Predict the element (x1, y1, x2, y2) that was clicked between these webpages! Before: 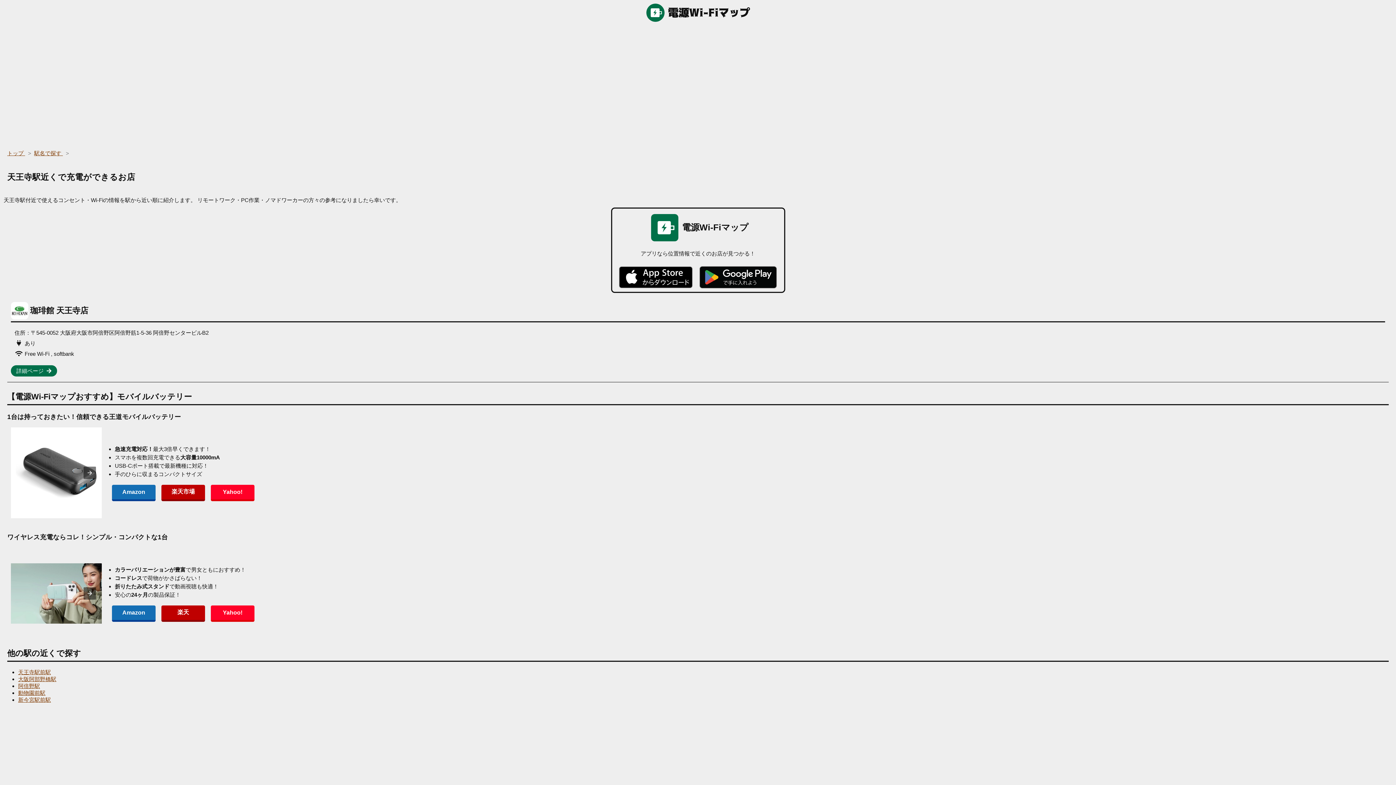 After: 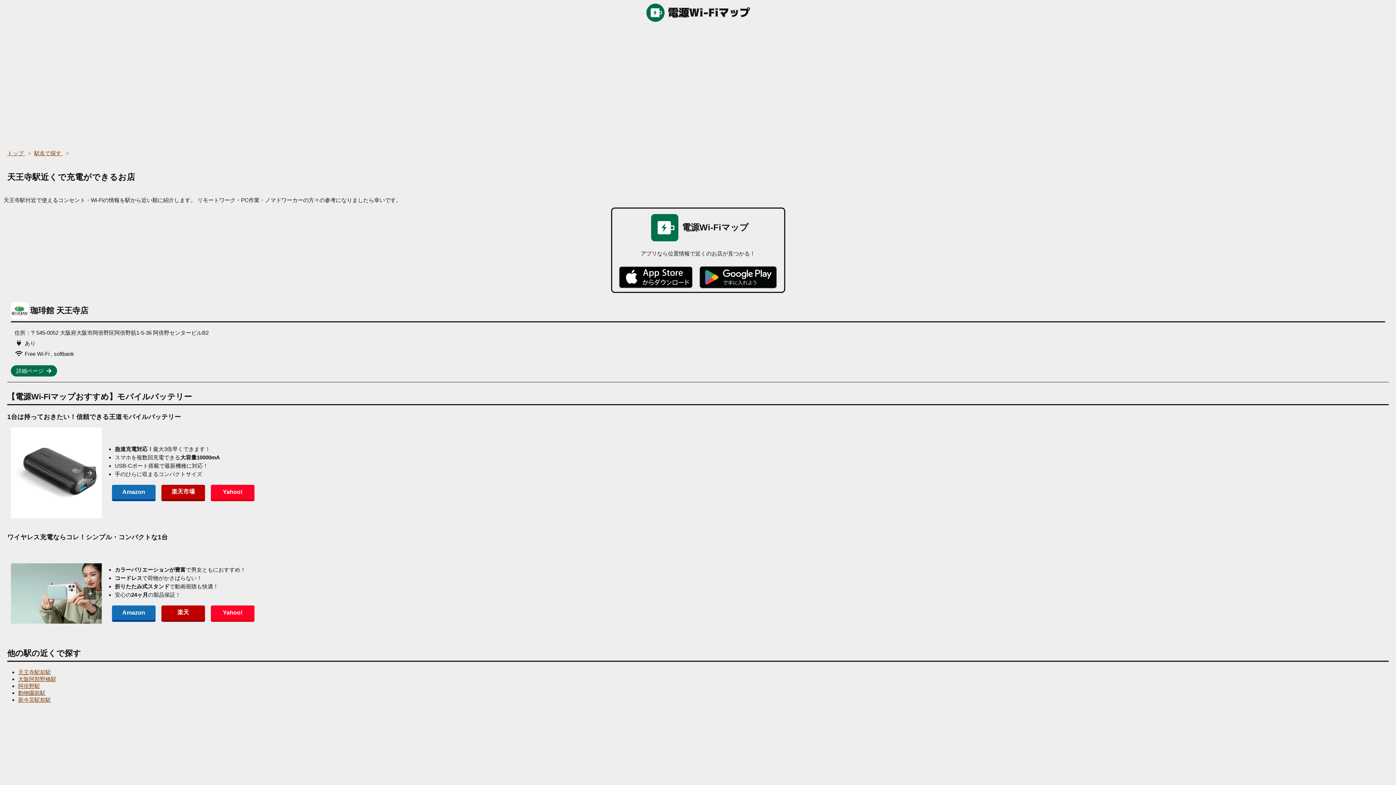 Action: bbox: (699, 262, 776, 291)